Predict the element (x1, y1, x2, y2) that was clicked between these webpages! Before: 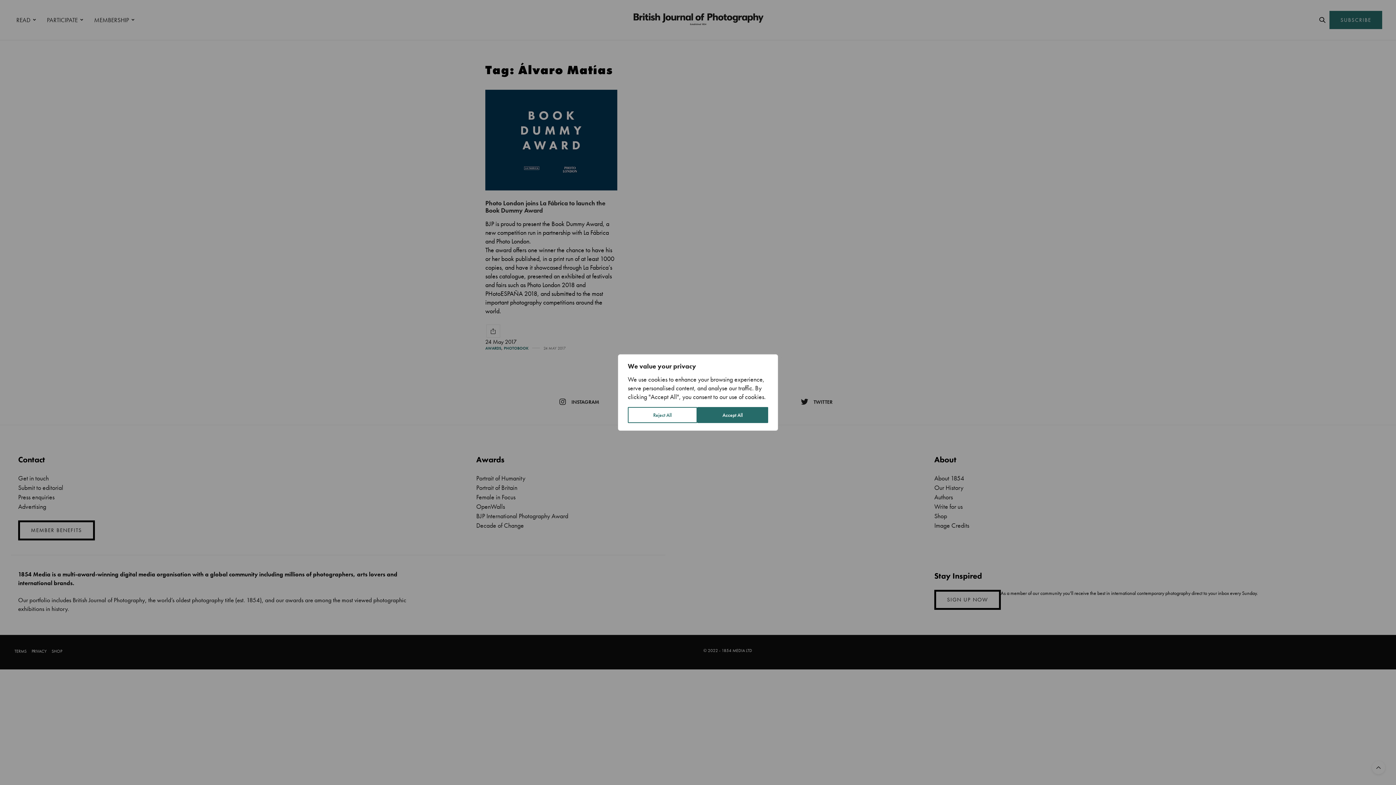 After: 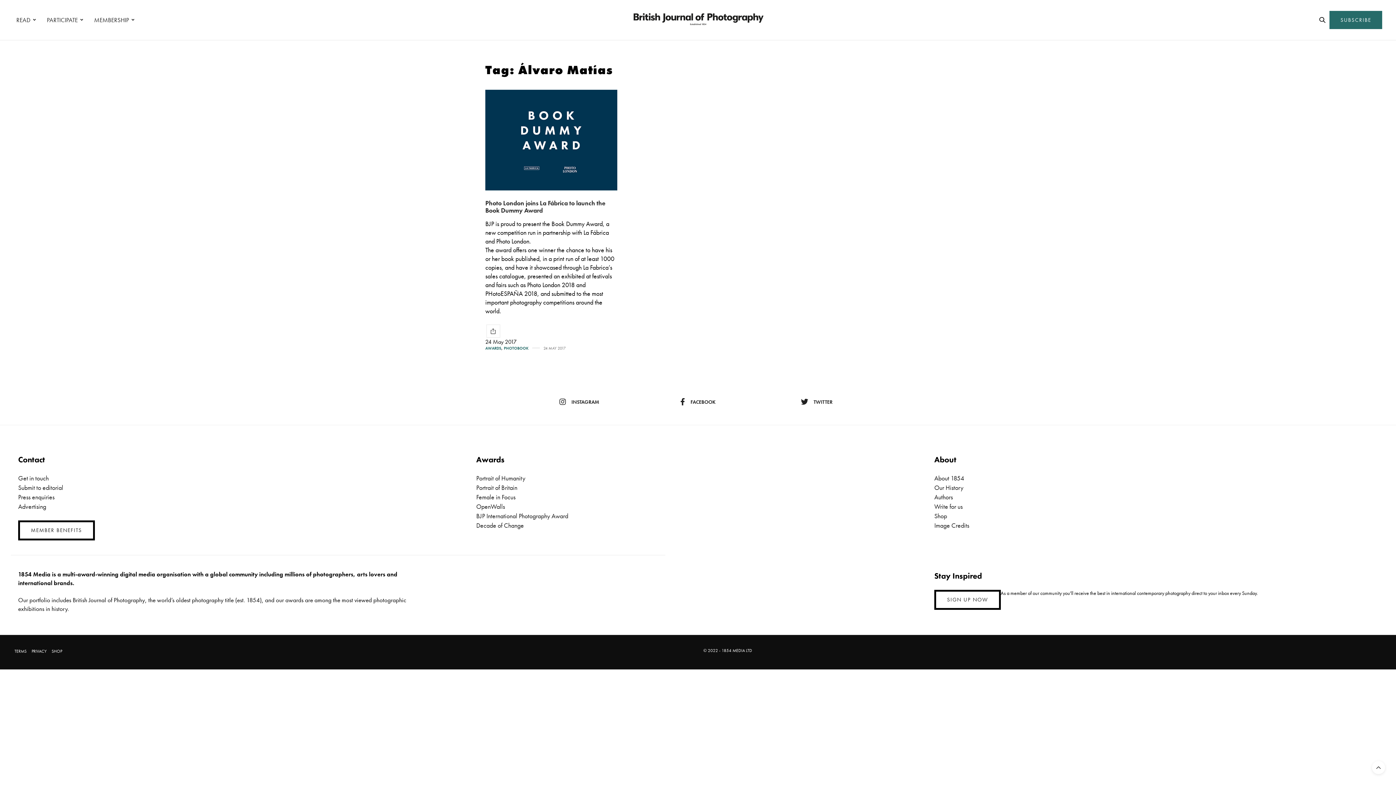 Action: label: Accept All bbox: (697, 407, 768, 423)